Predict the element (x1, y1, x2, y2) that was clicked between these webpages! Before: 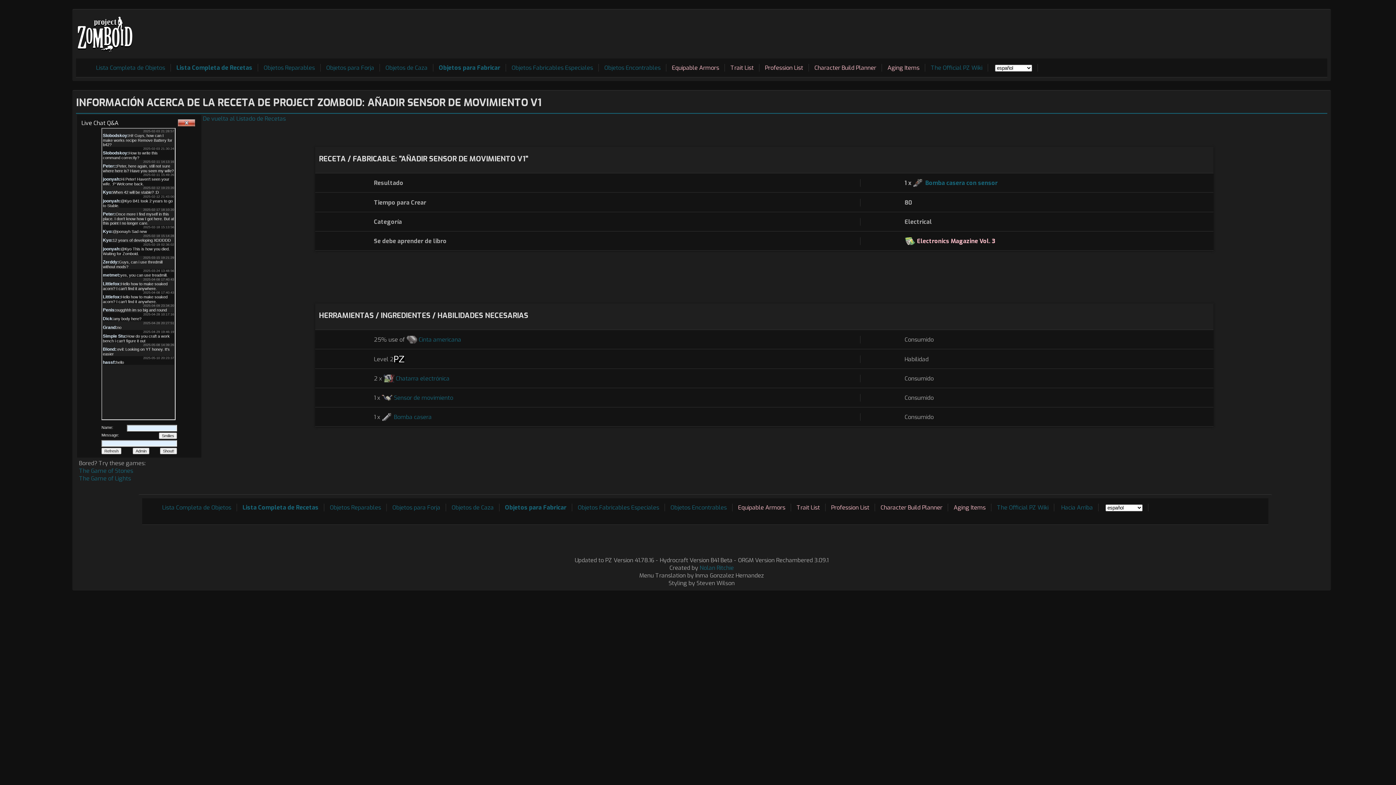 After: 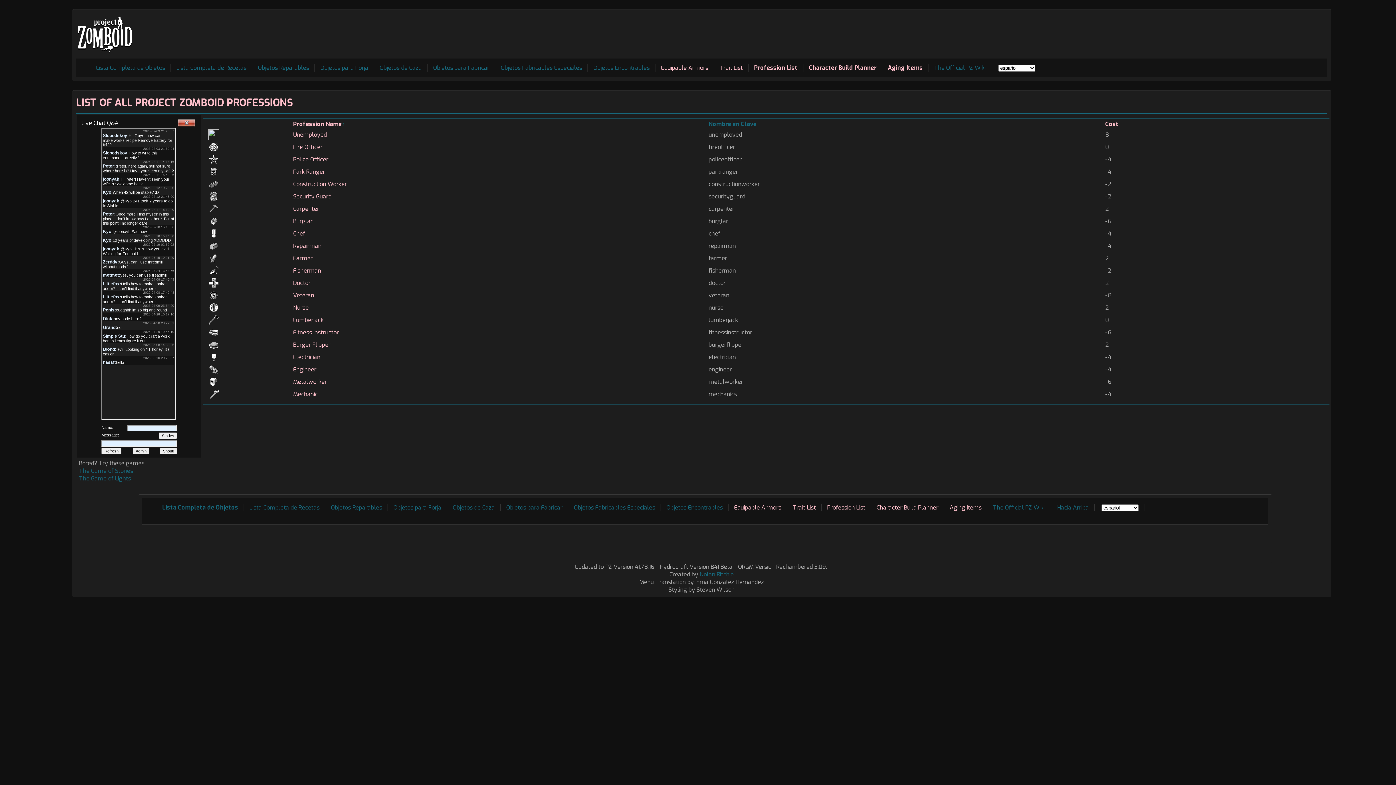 Action: label: Profession List bbox: (831, 504, 869, 511)